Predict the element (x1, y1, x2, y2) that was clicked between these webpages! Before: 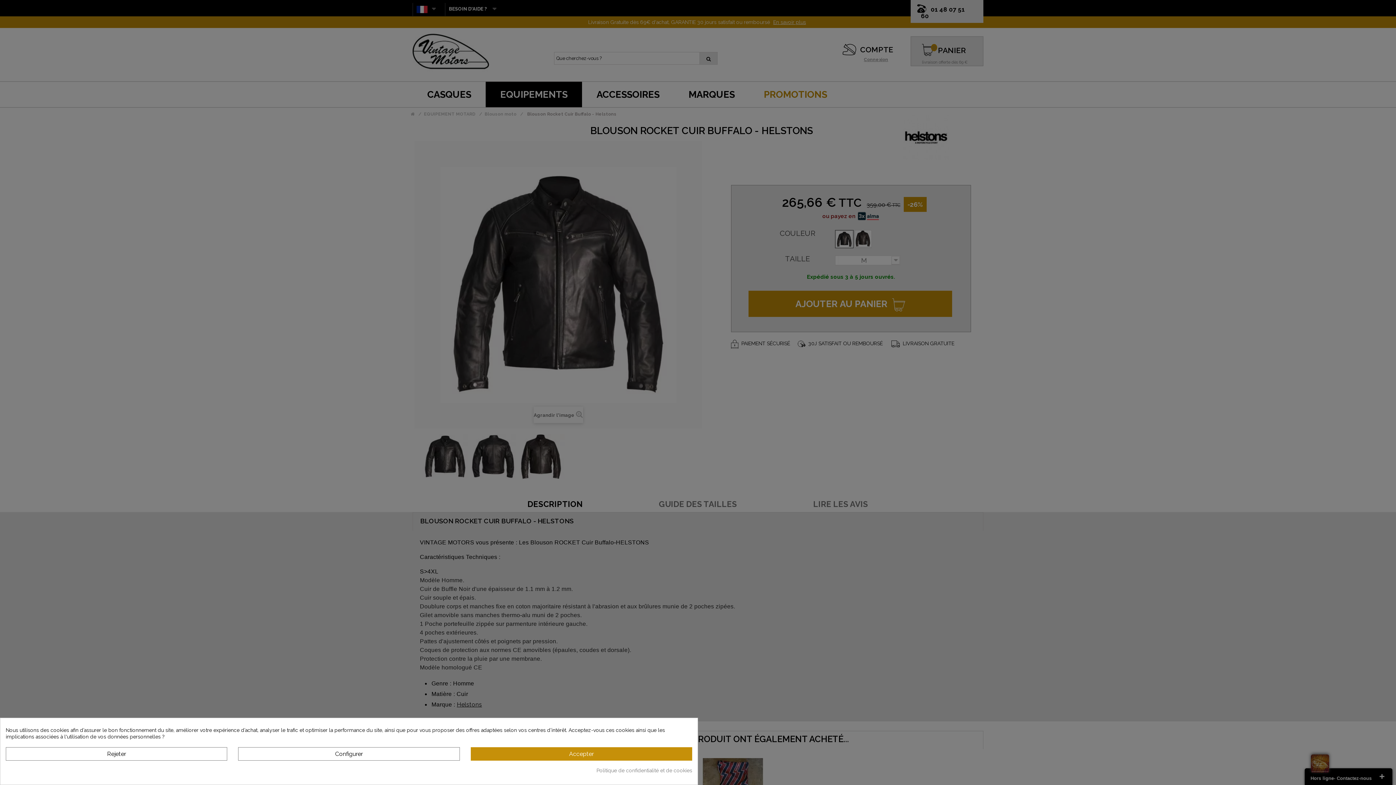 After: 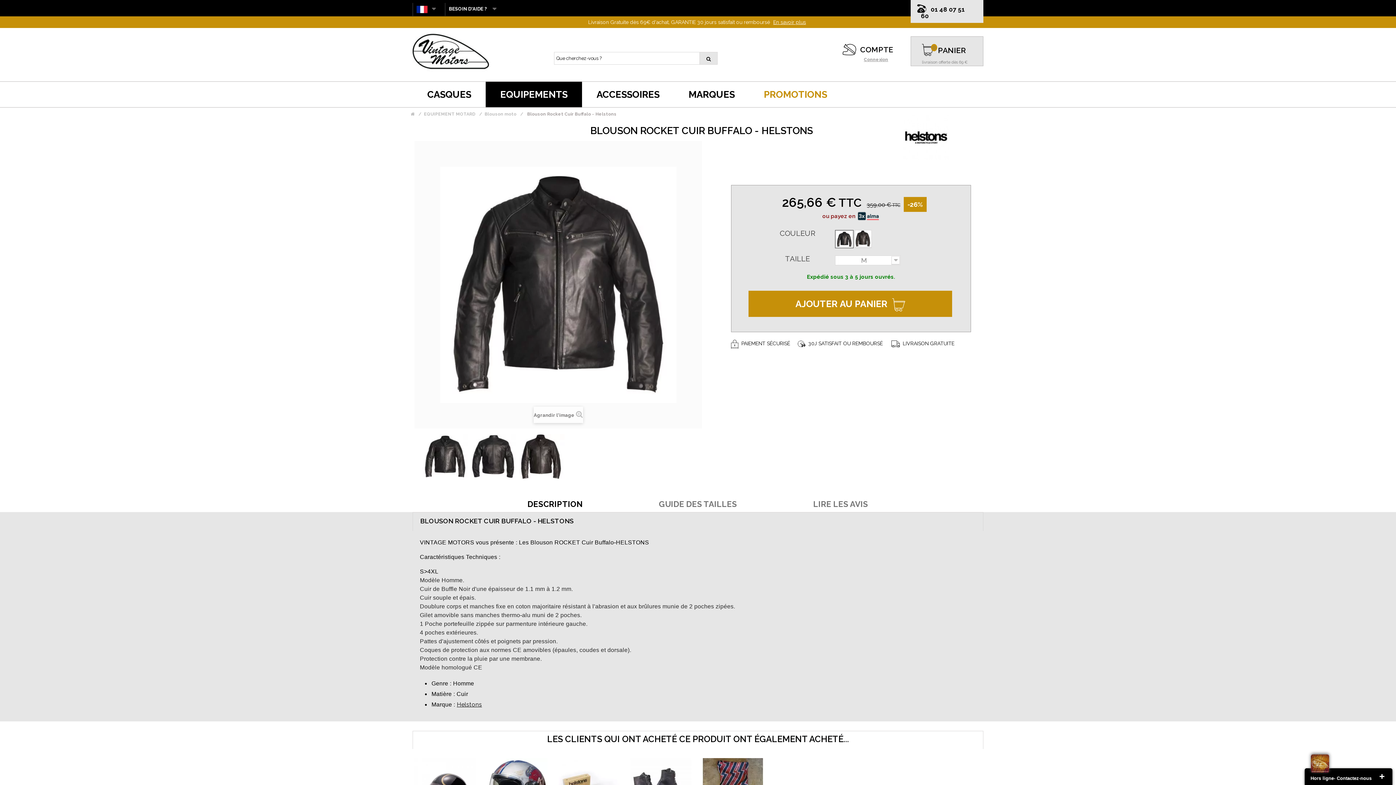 Action: bbox: (470, 747, 692, 761) label: Accepter